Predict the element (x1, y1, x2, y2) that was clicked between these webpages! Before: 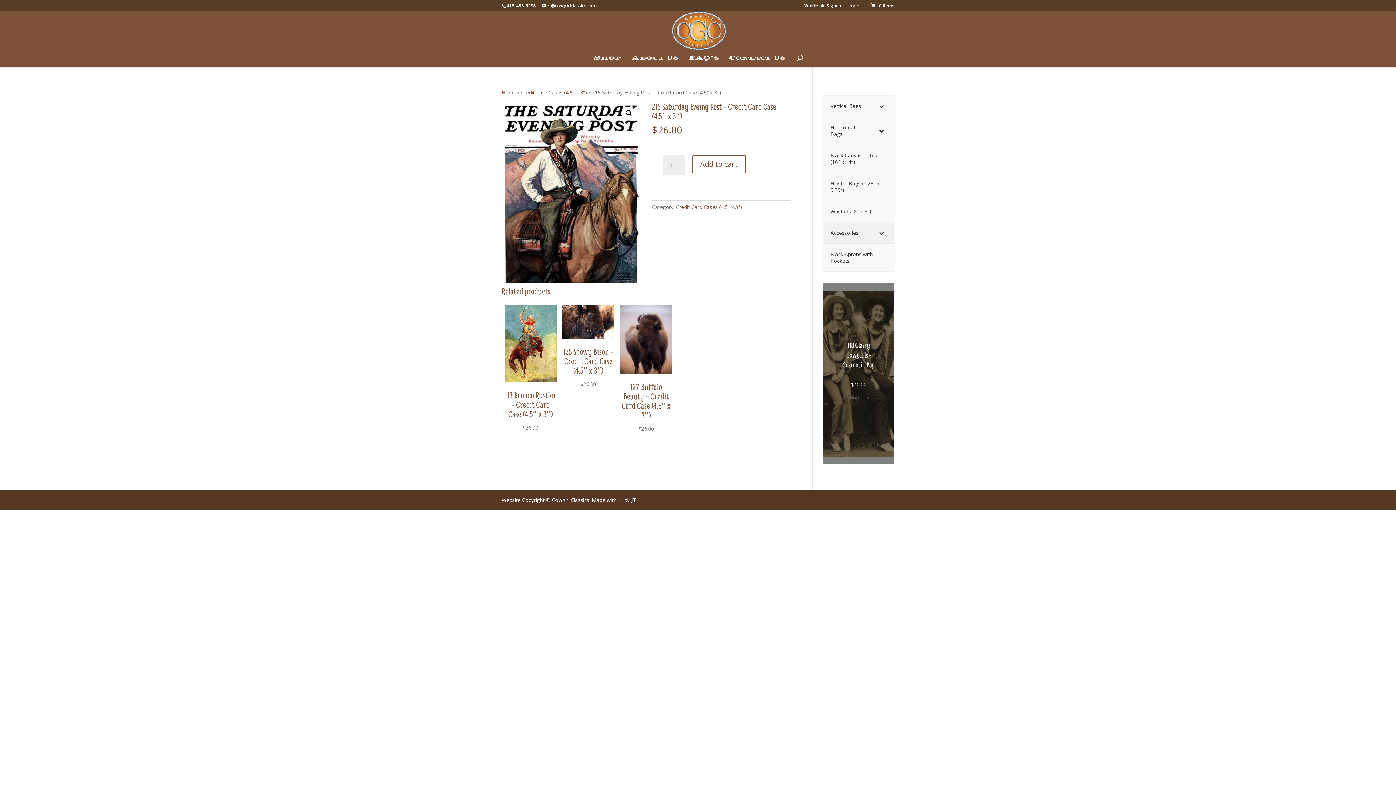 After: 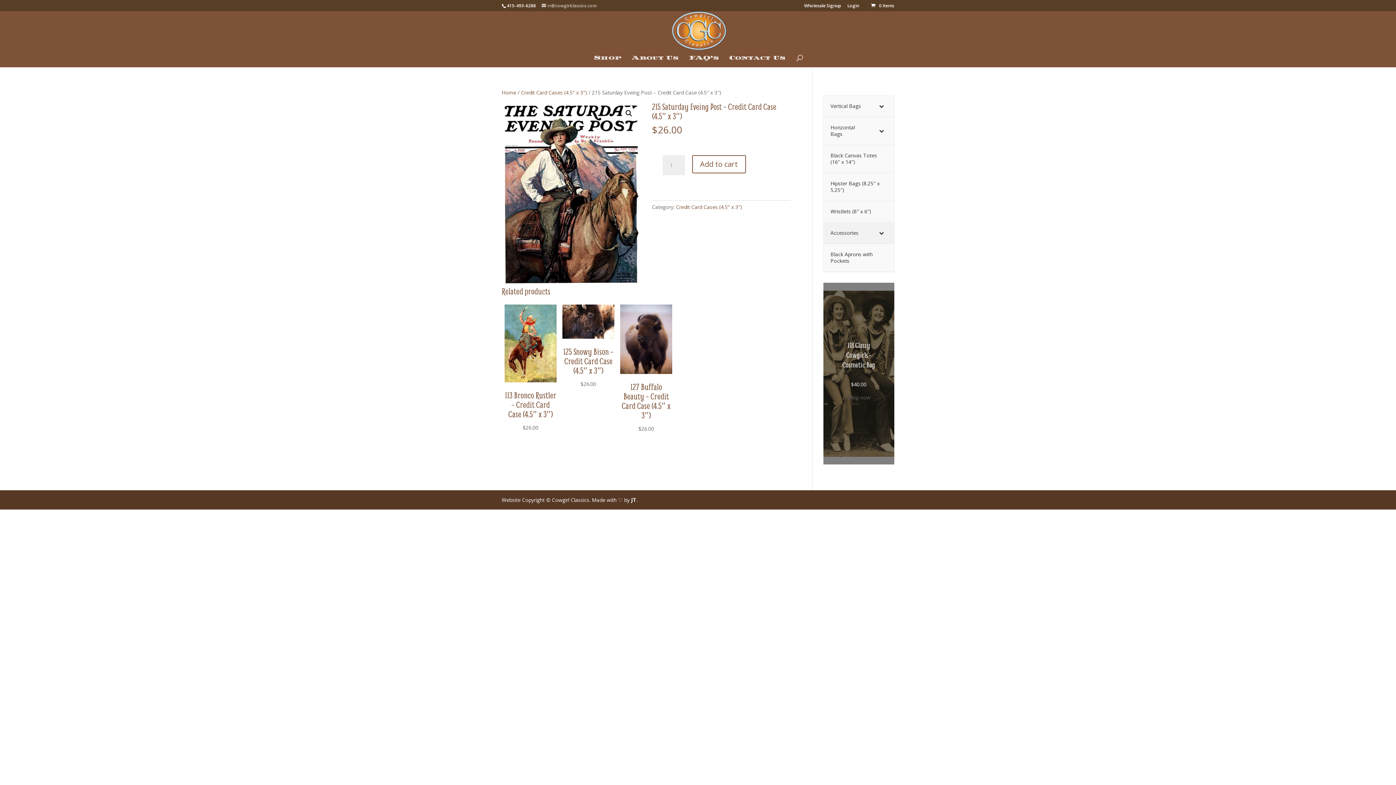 Action: label: rr@cowgirlclassics.com bbox: (541, 2, 596, 8)